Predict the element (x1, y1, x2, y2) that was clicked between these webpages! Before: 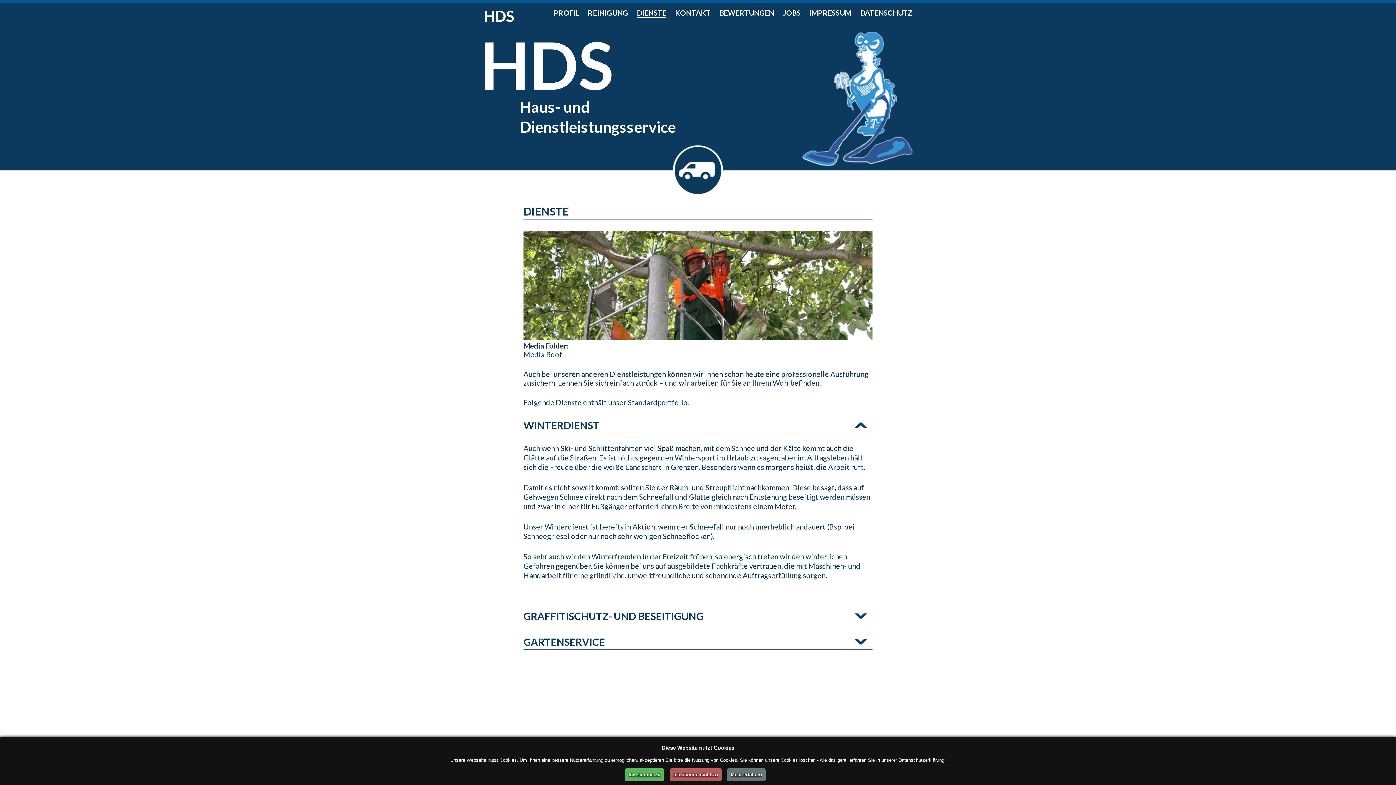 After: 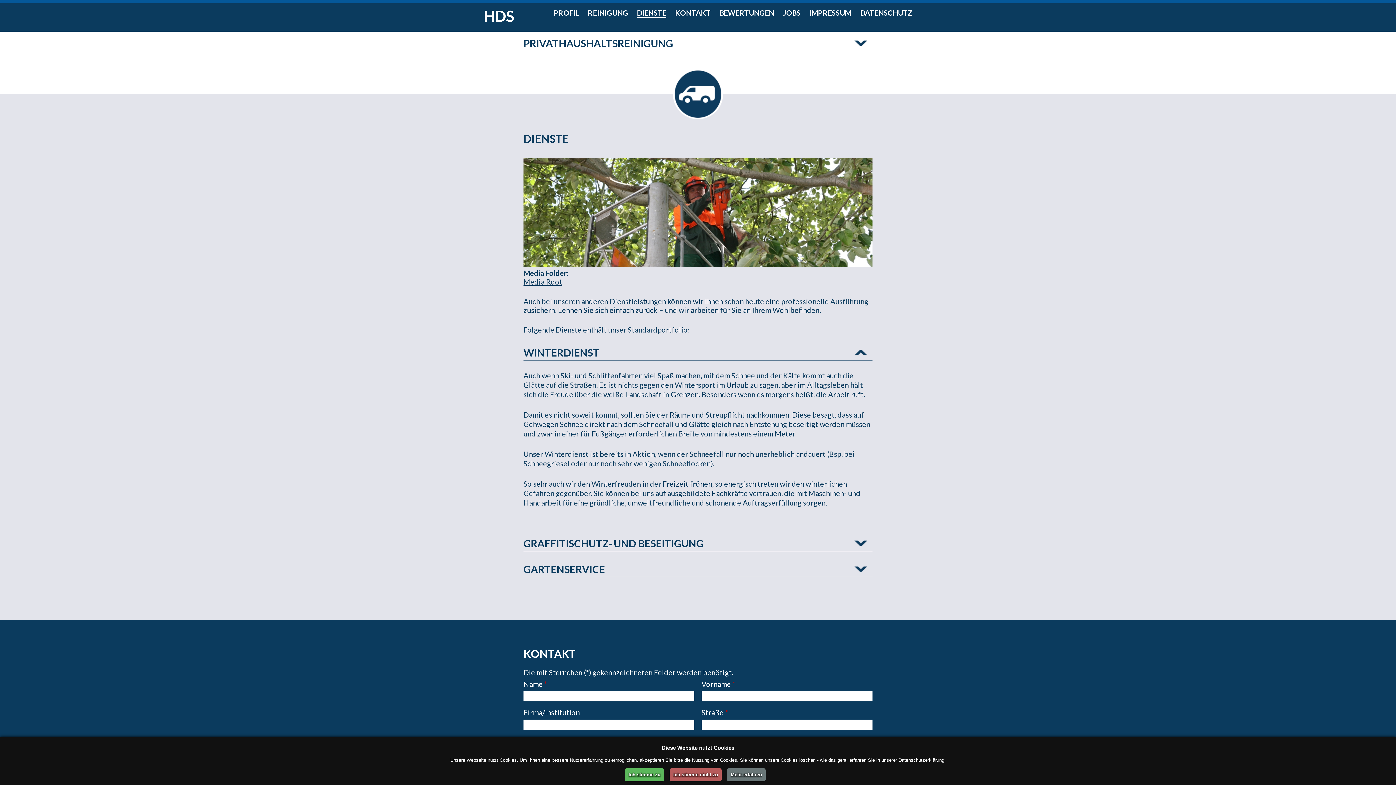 Action: label: DIENSTE bbox: (637, 8, 666, 17)